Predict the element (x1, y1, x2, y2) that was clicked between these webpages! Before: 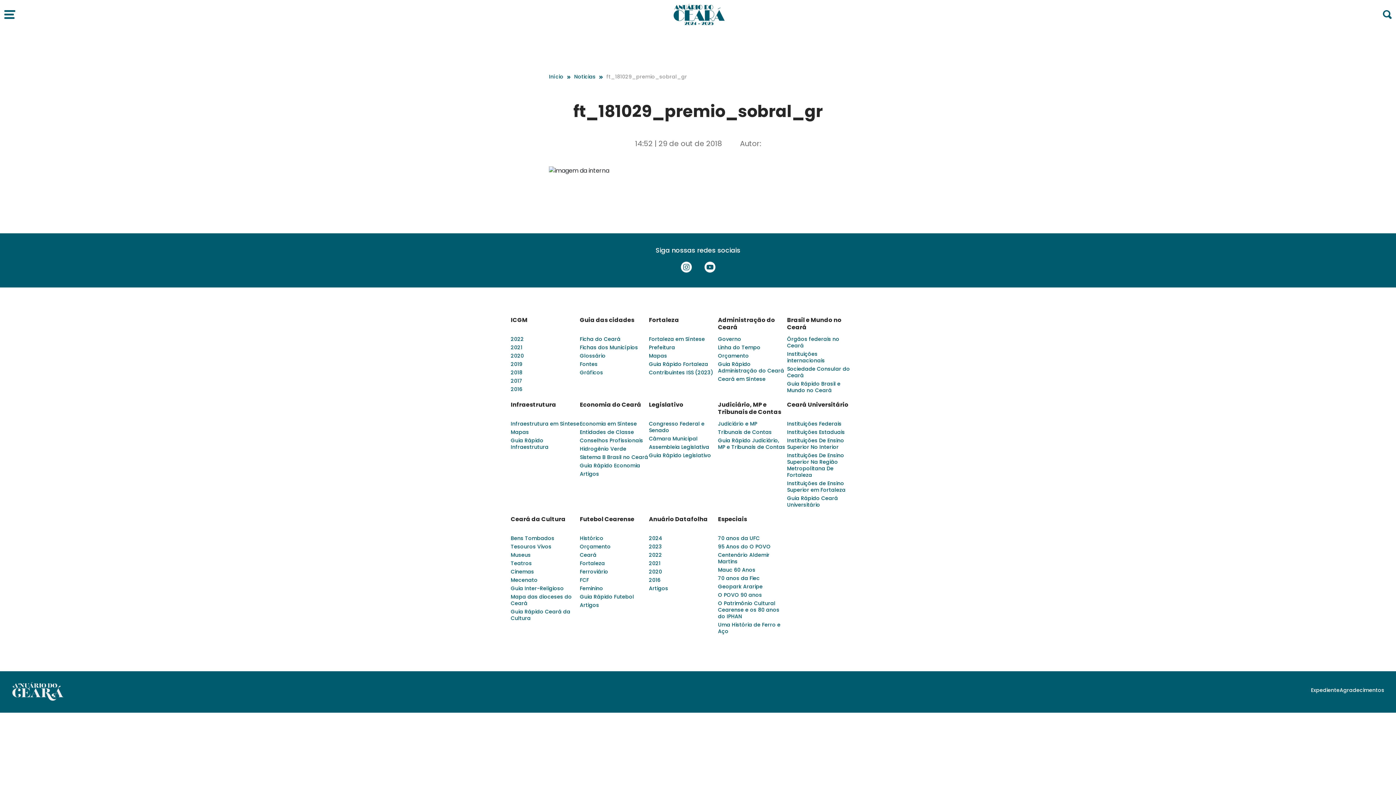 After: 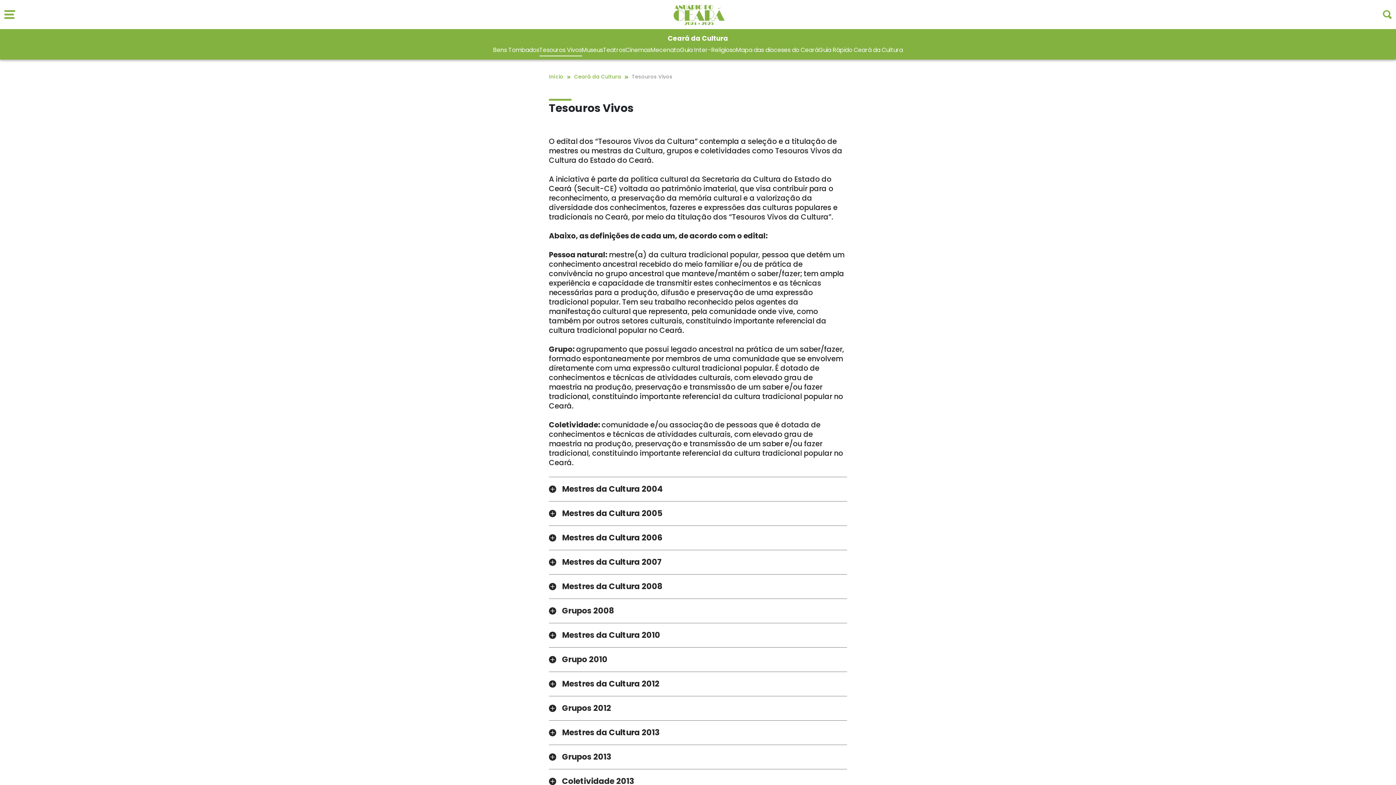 Action: bbox: (510, 543, 580, 550) label: Tesouros Vivos